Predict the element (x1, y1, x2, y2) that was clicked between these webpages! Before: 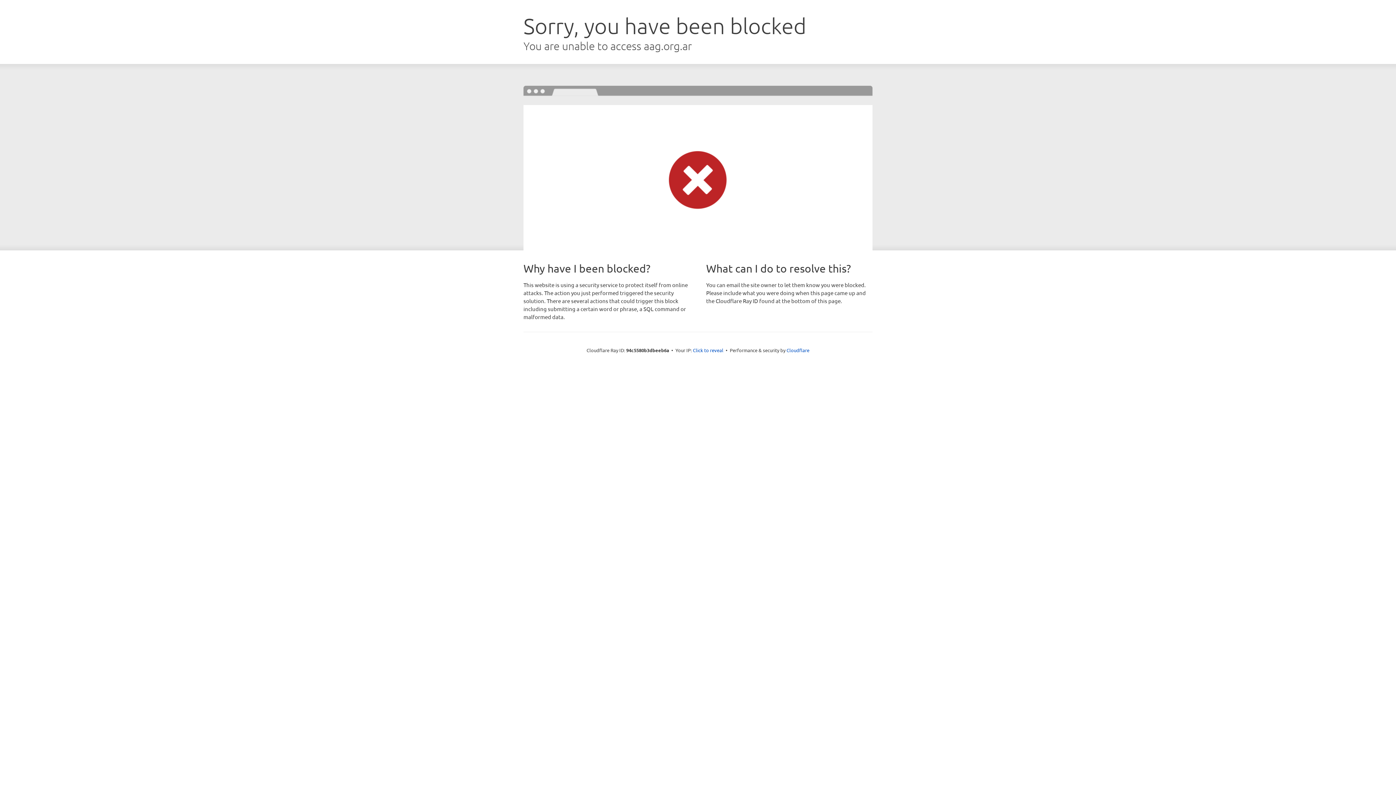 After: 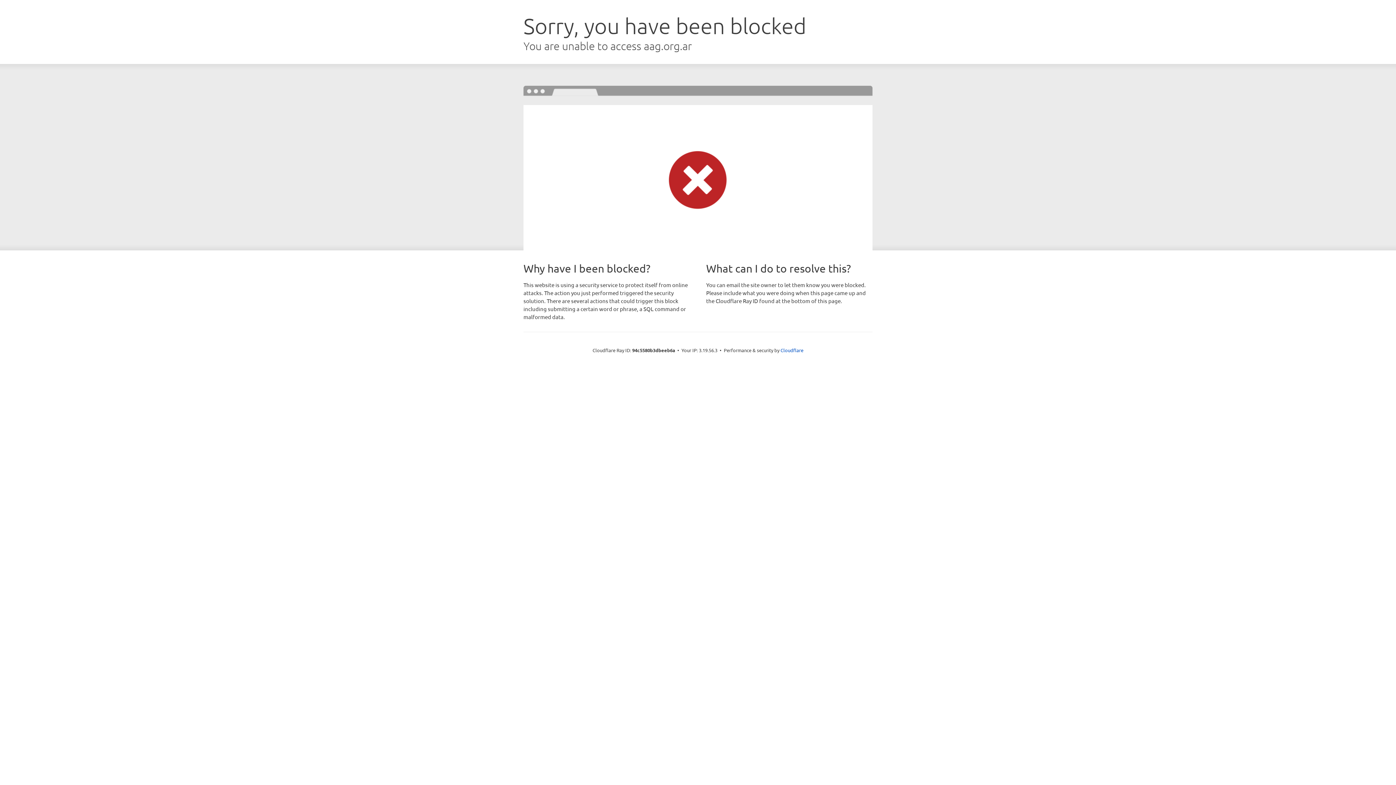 Action: label: Click to reveal bbox: (693, 346, 723, 353)